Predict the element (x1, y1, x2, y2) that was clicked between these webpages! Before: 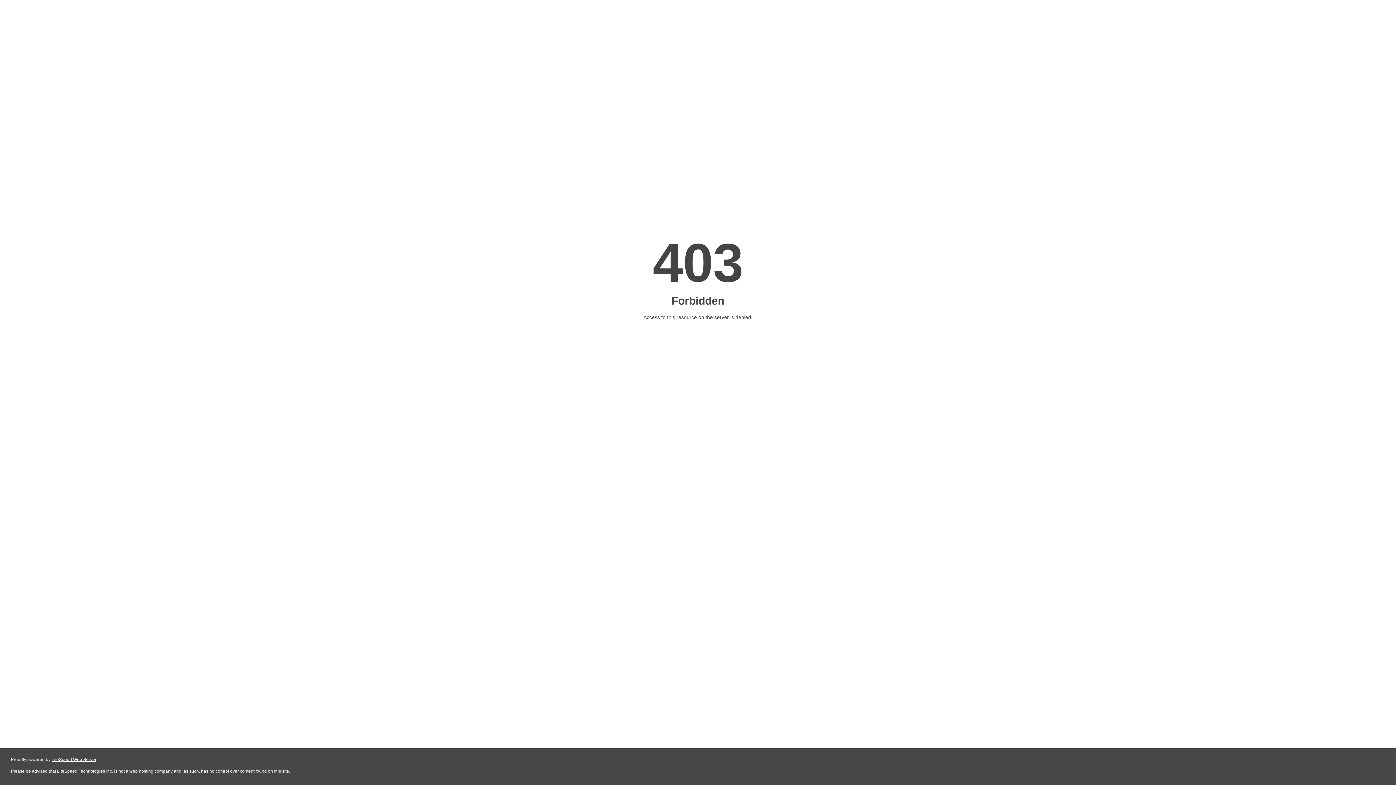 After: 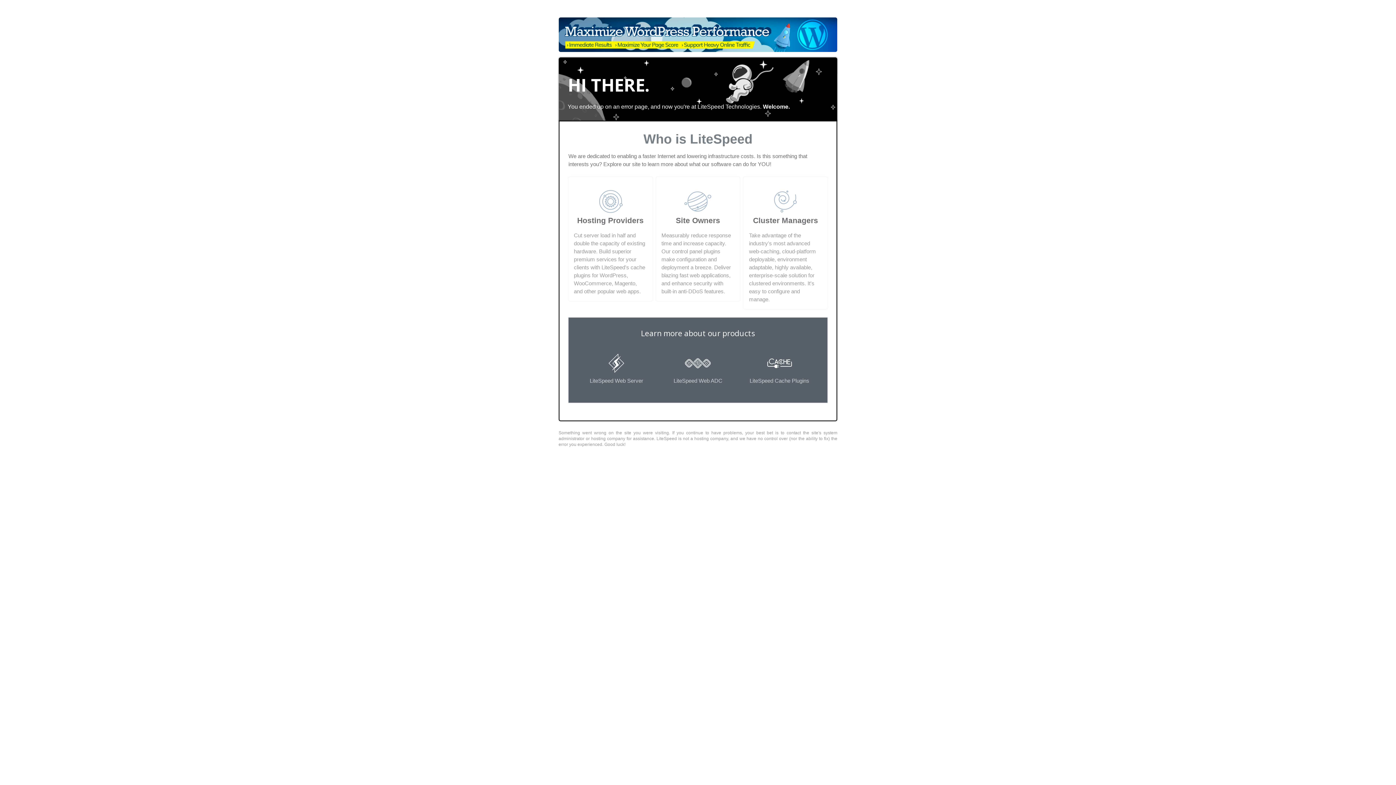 Action: label: LiteSpeed Web Server bbox: (51, 757, 96, 762)